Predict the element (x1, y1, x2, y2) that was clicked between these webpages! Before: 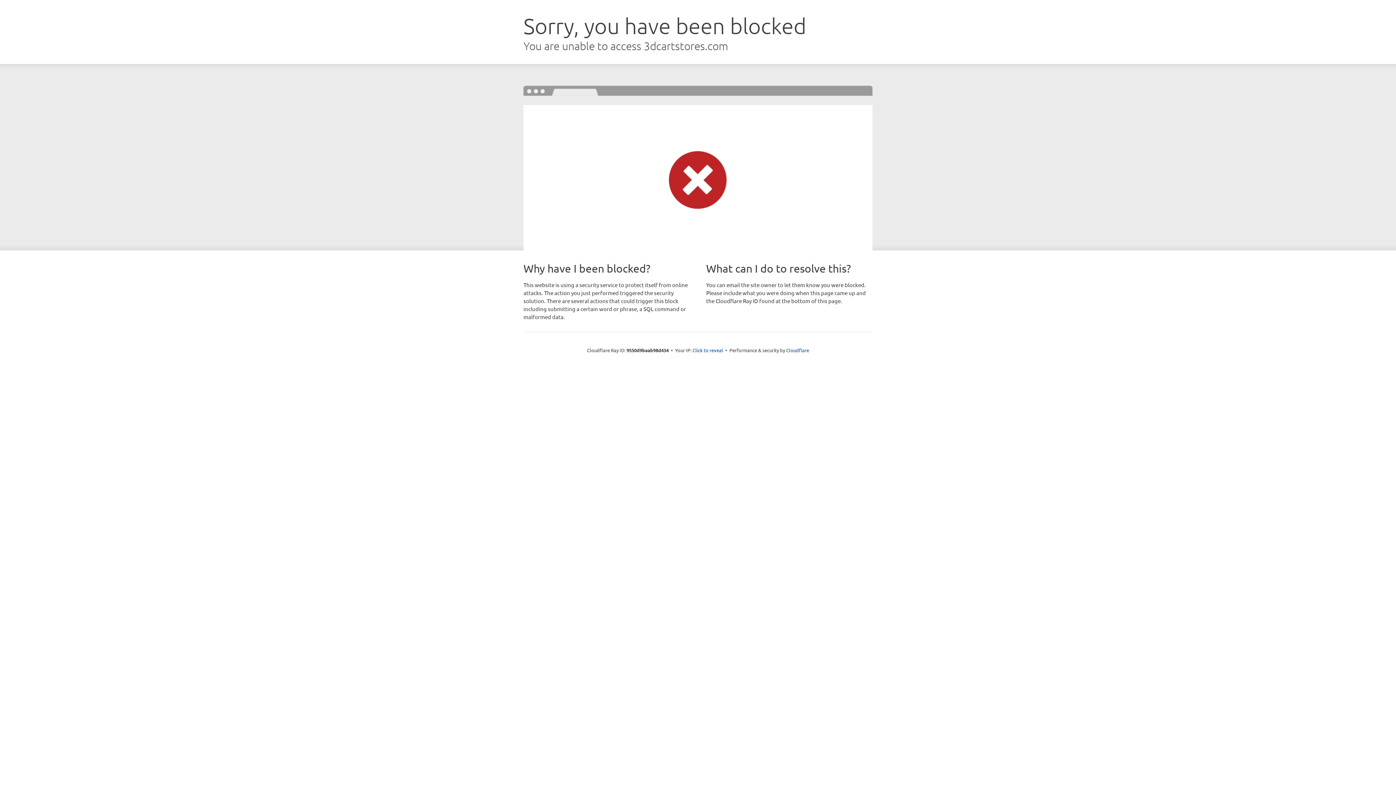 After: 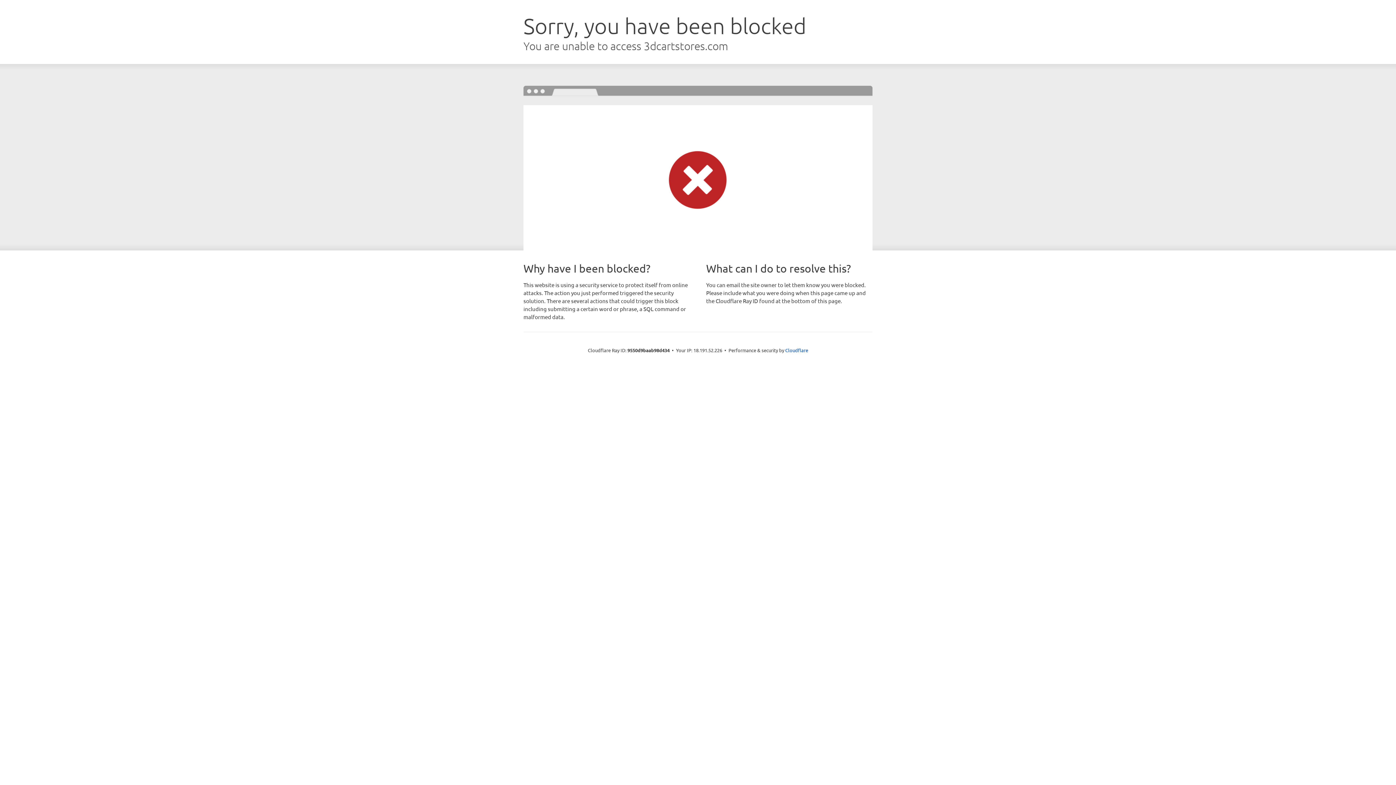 Action: bbox: (692, 346, 723, 353) label: Click to reveal